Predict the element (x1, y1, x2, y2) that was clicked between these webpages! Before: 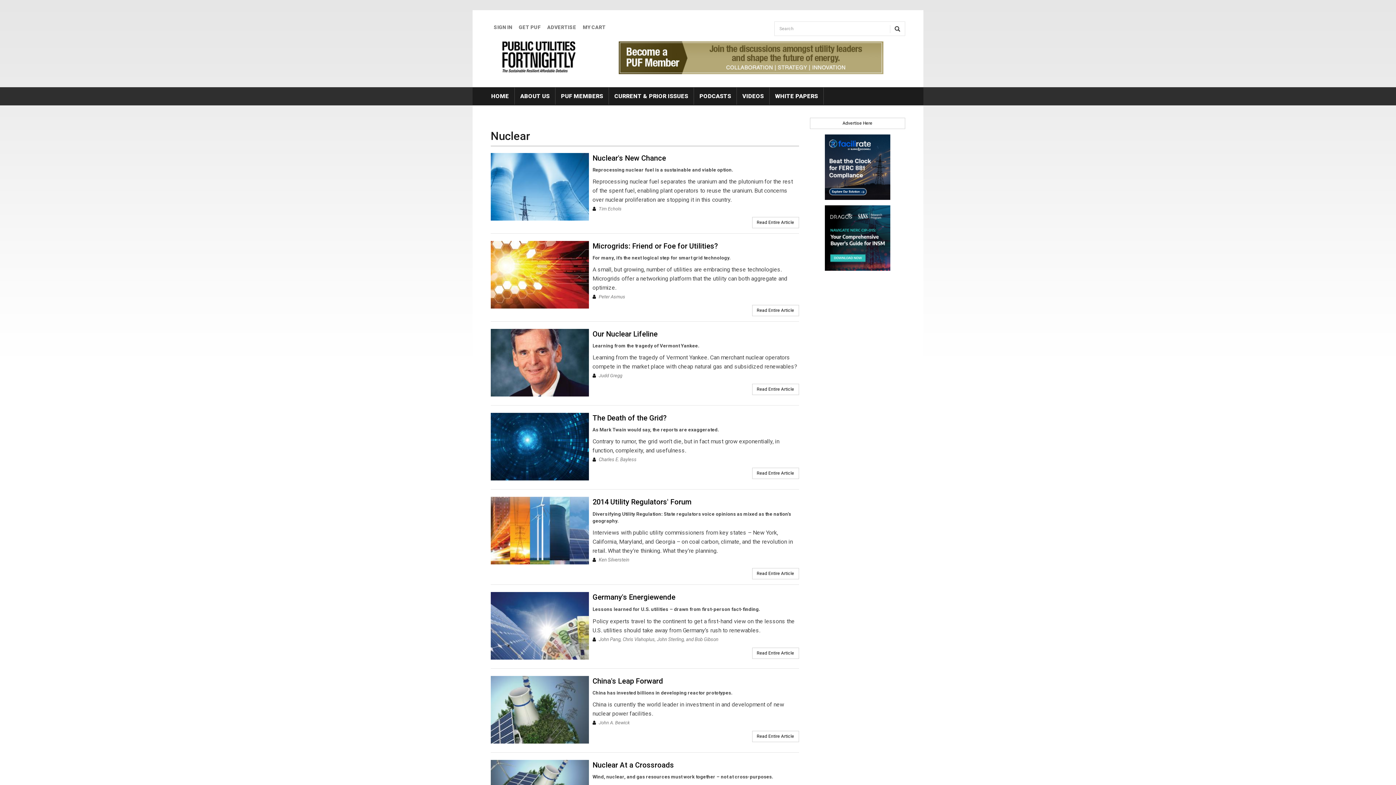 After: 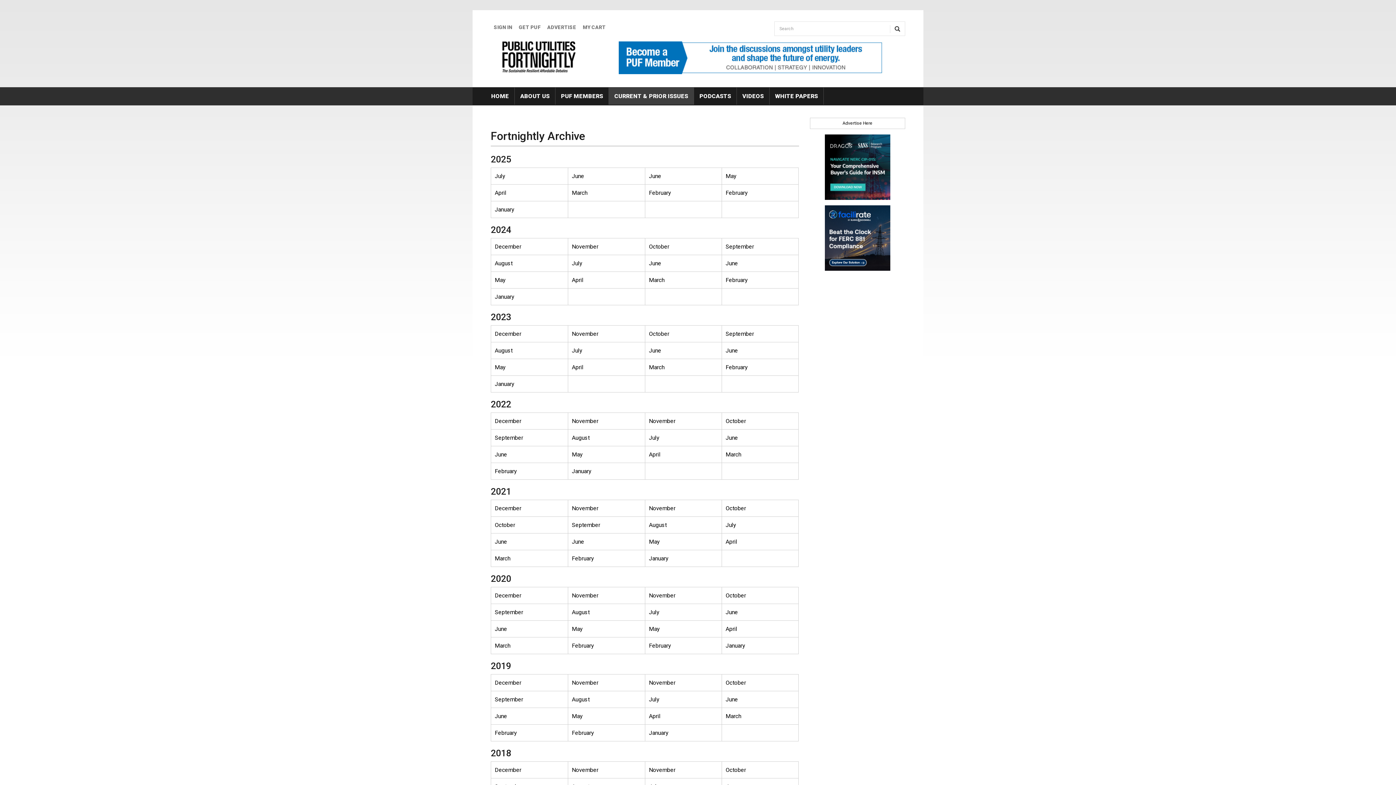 Action: bbox: (609, 87, 693, 104) label: CURRENT & PRIOR ISSUES